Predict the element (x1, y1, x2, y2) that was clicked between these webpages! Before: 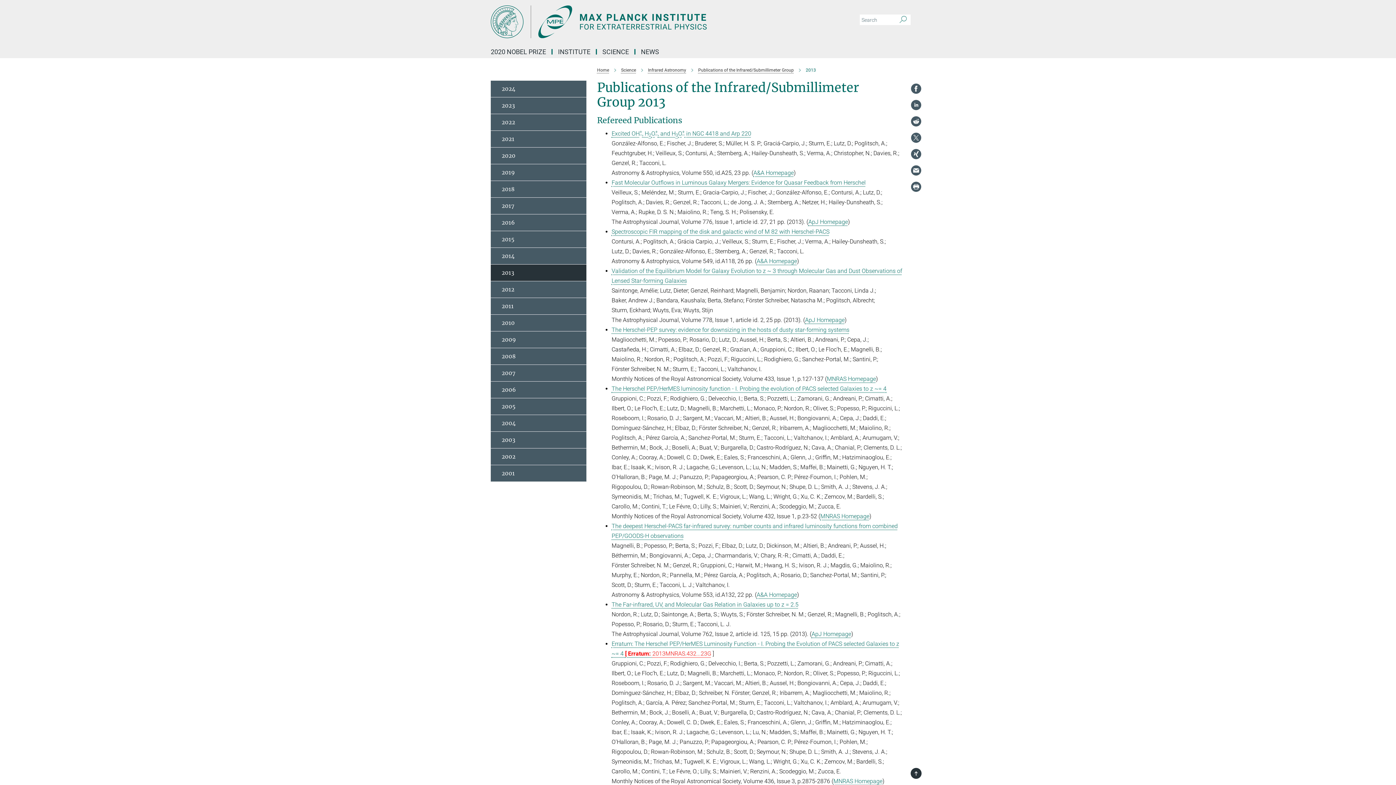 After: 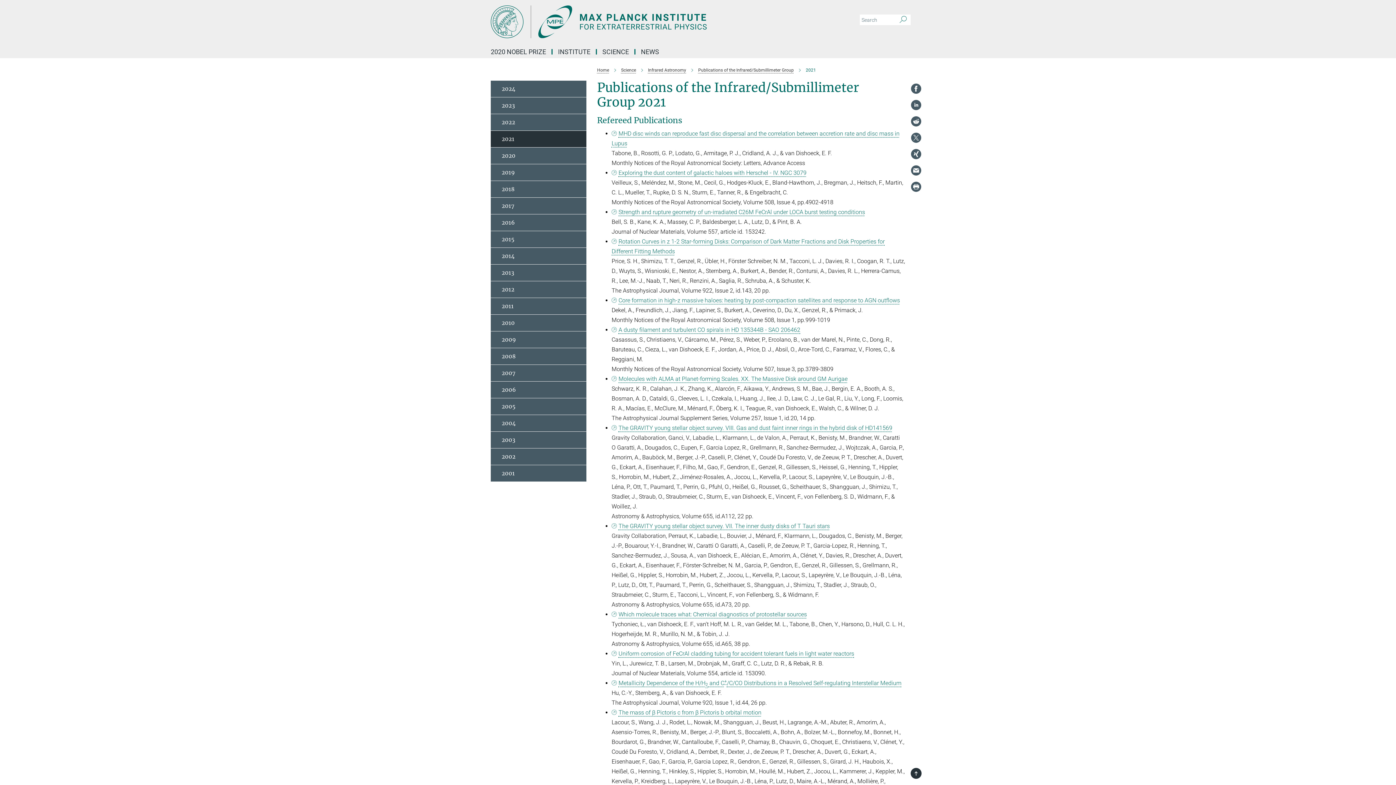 Action: label: 2021 bbox: (490, 130, 586, 147)